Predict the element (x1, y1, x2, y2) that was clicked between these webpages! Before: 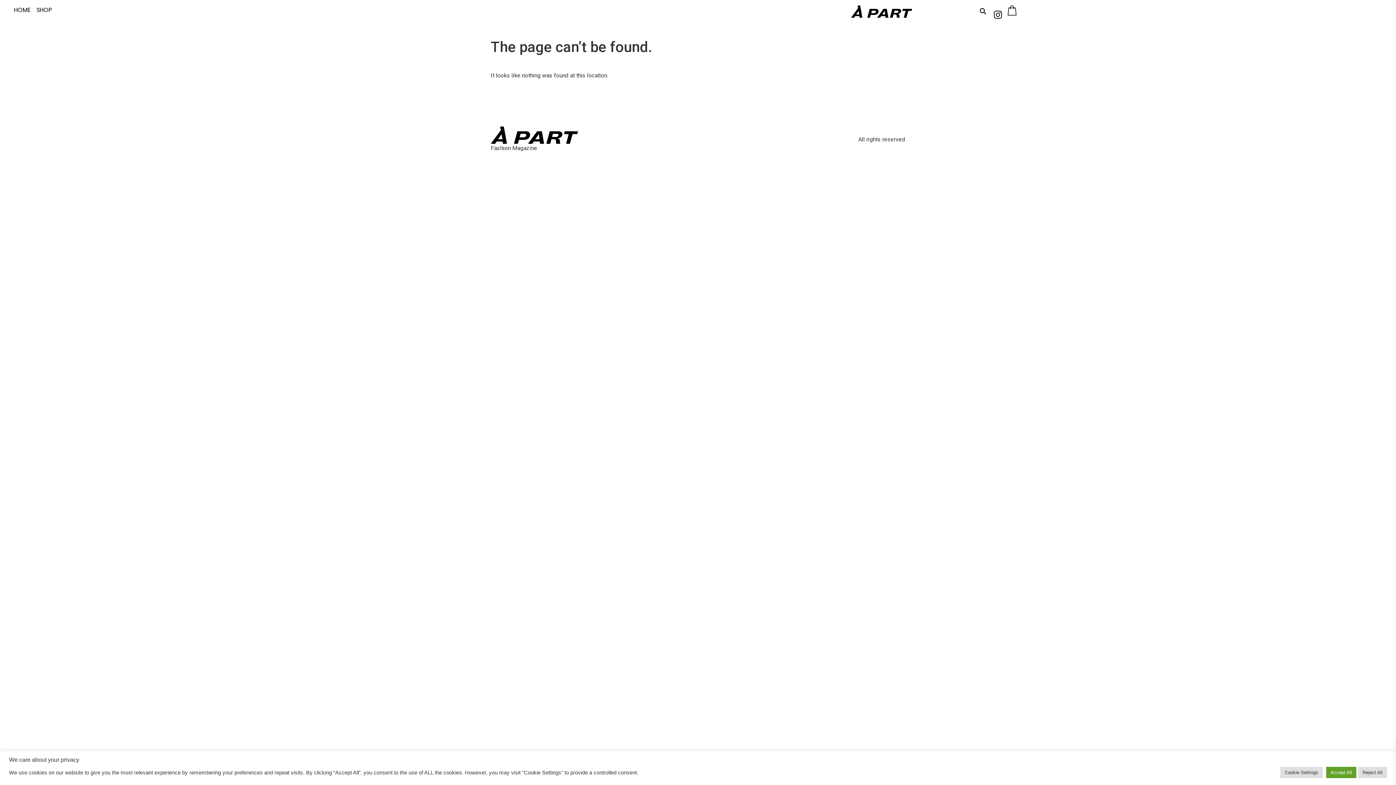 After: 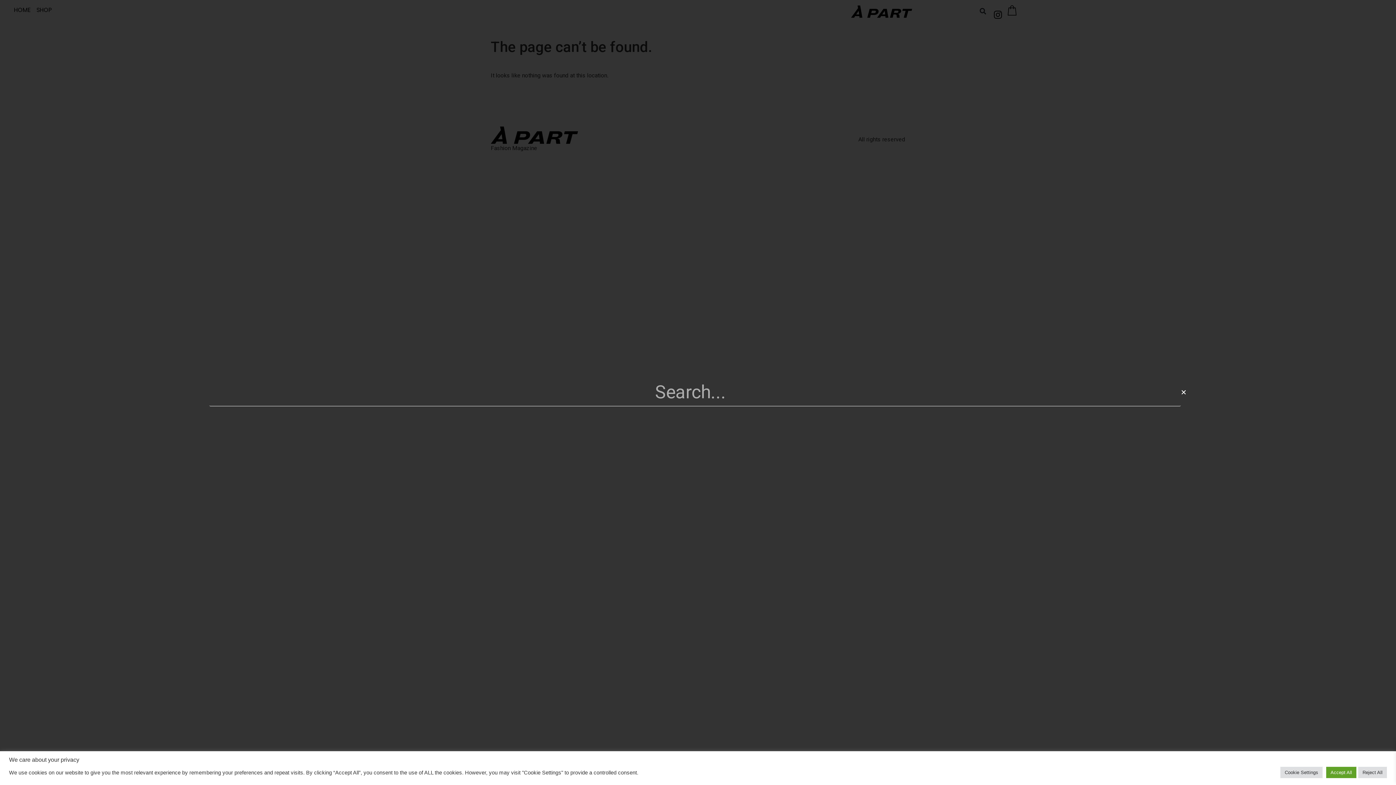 Action: bbox: (977, 5, 989, 17) label: Search